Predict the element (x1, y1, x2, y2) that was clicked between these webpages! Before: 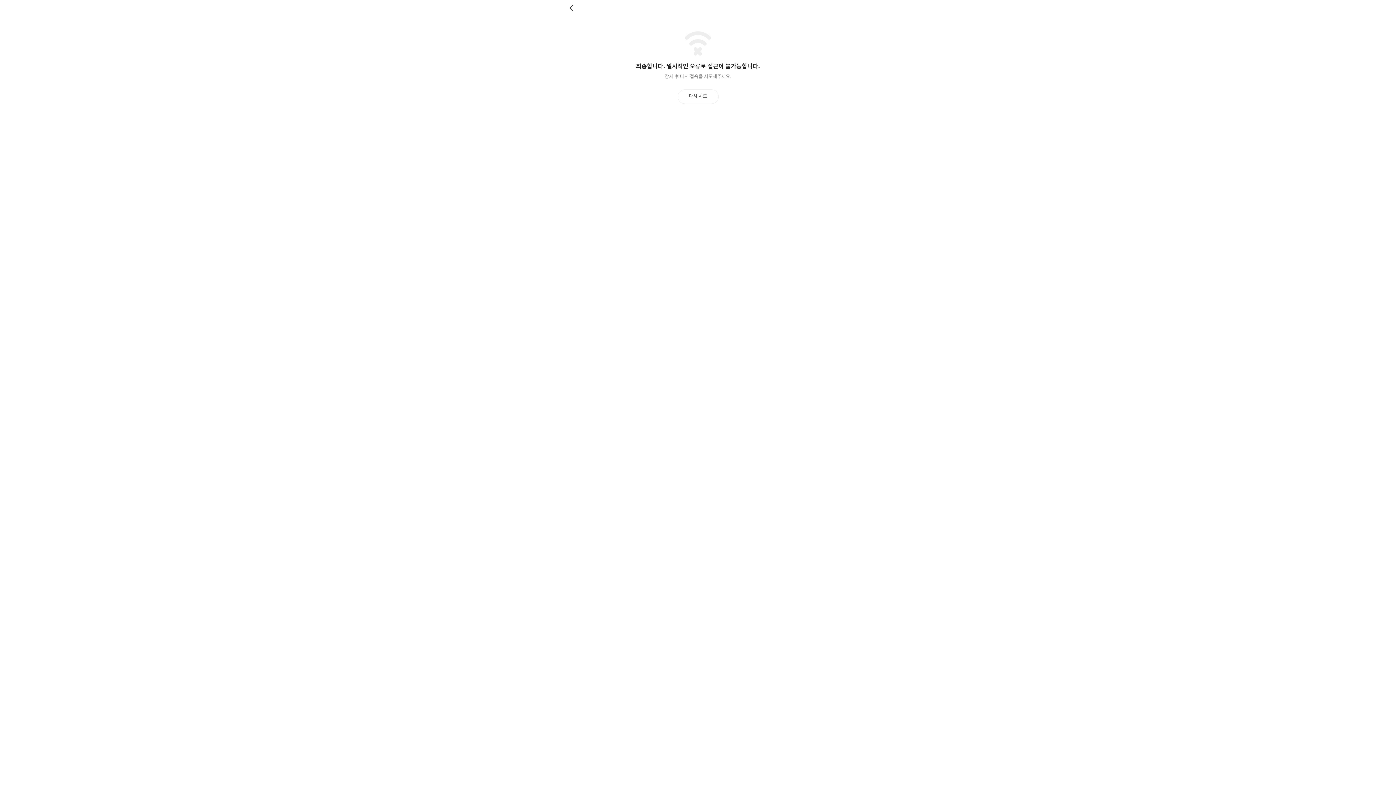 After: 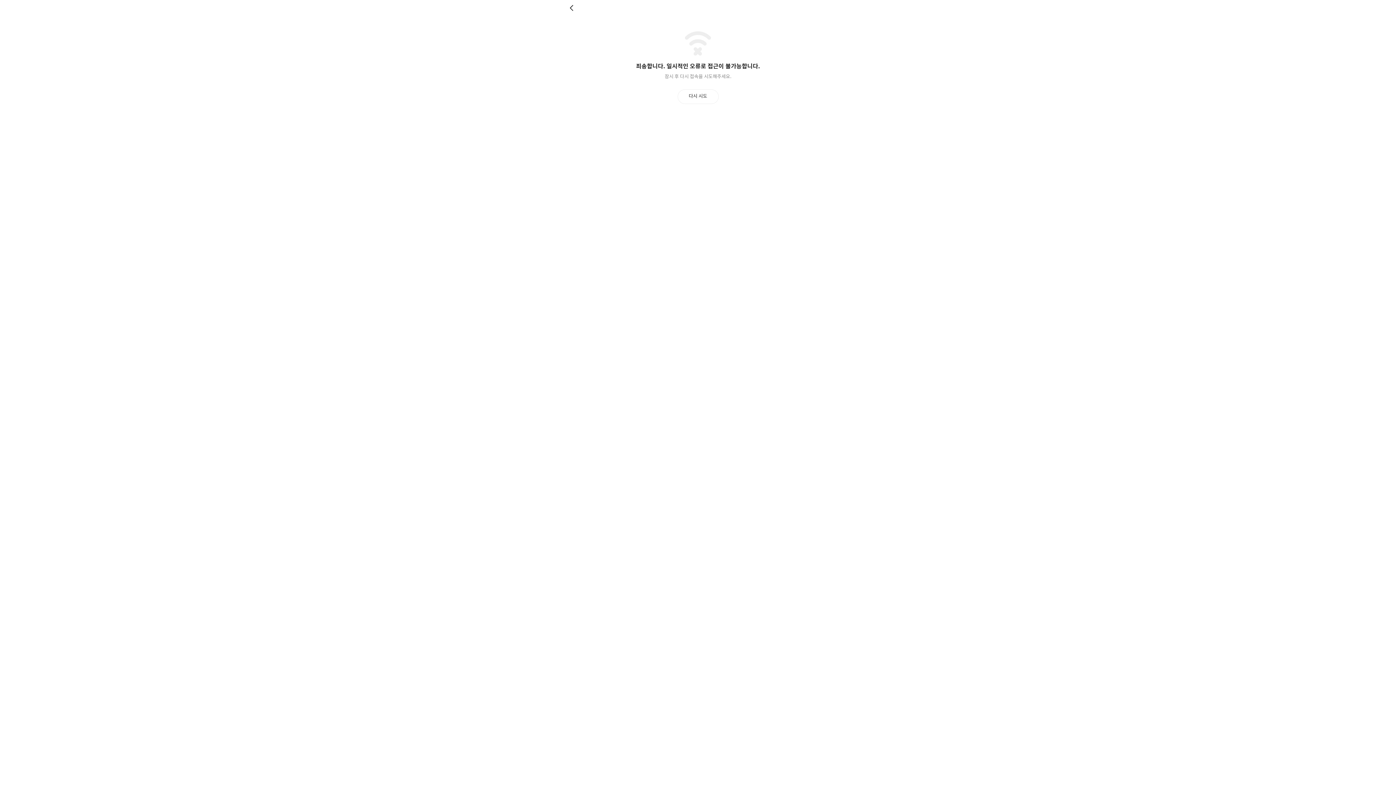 Action: bbox: (569, 4, 576, 11) label: 뒤로